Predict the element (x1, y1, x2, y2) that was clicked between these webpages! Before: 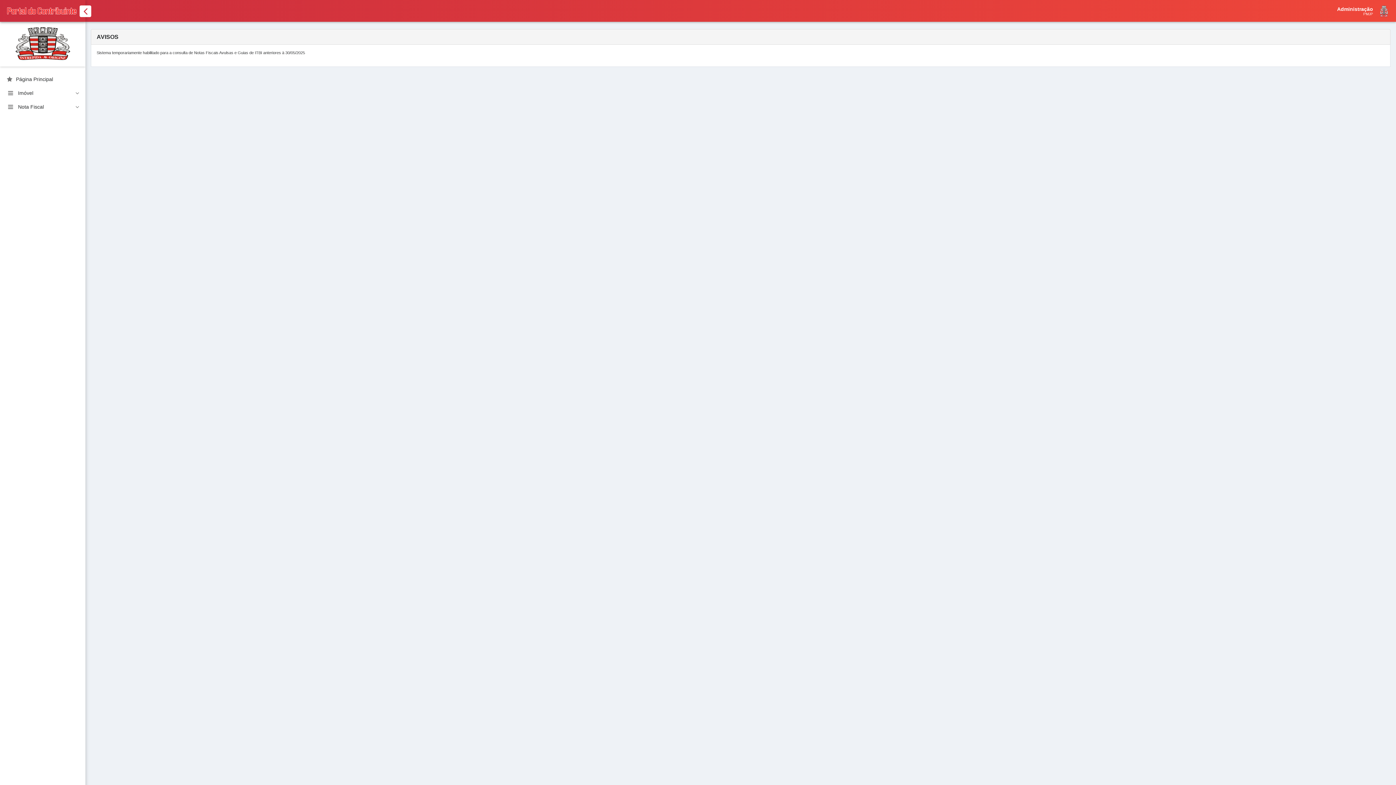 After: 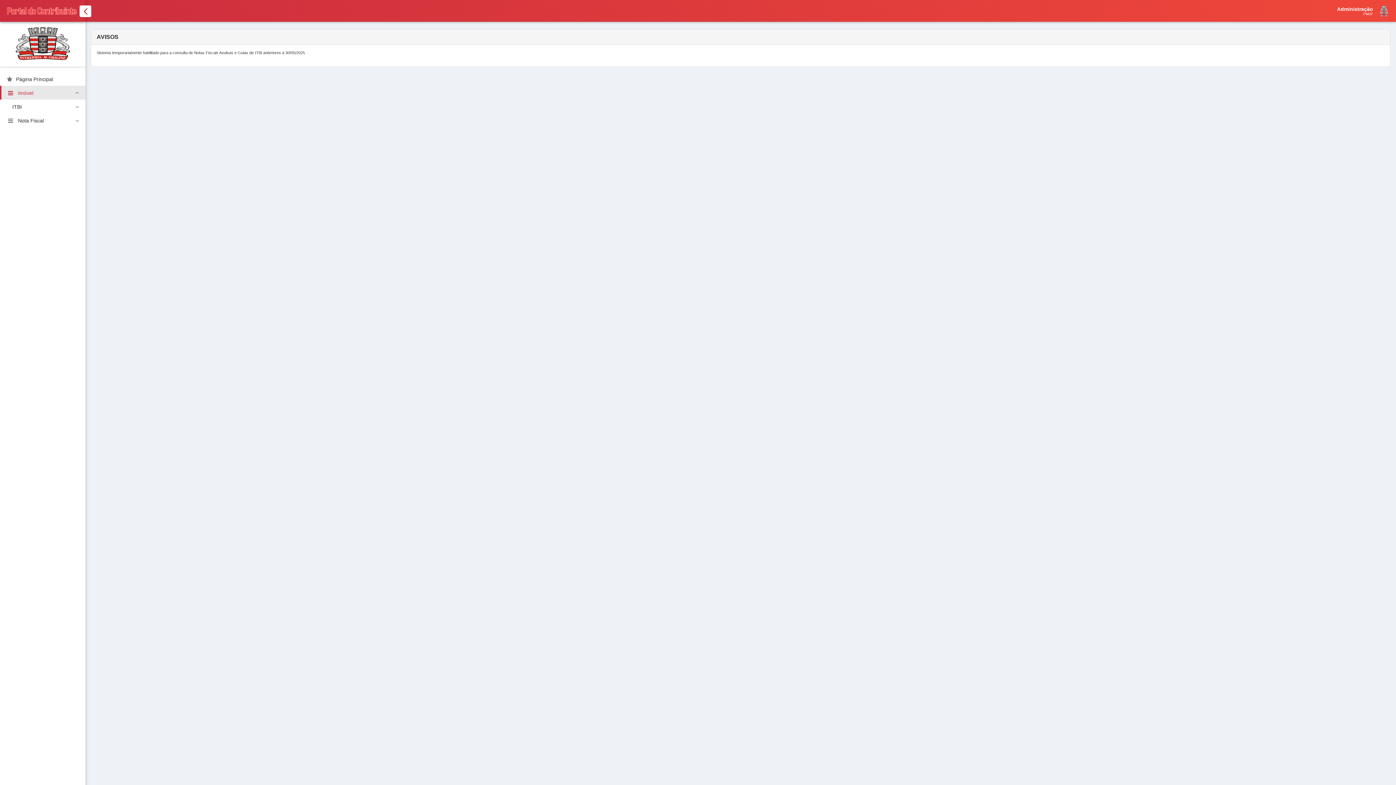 Action: bbox: (0, 85, 85, 99) label: Imóvel